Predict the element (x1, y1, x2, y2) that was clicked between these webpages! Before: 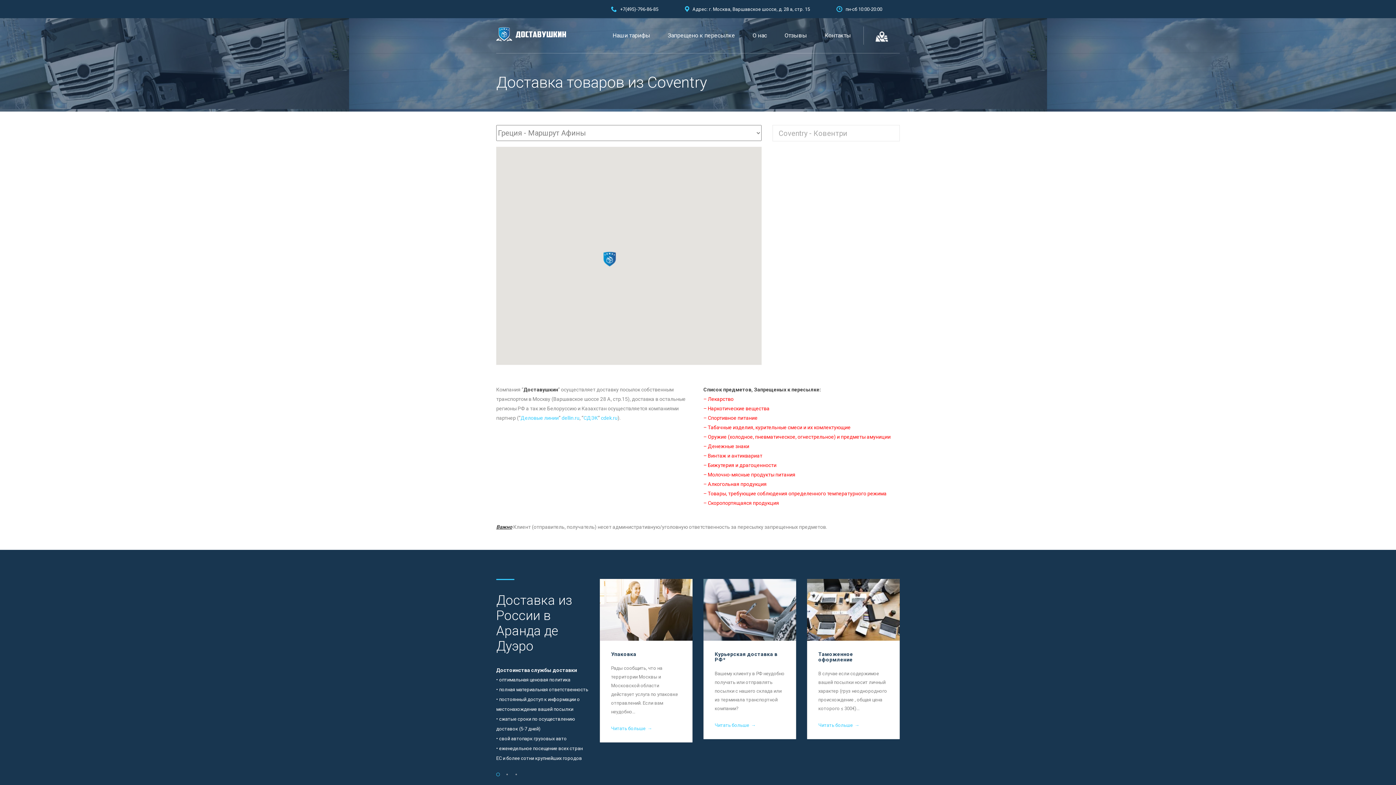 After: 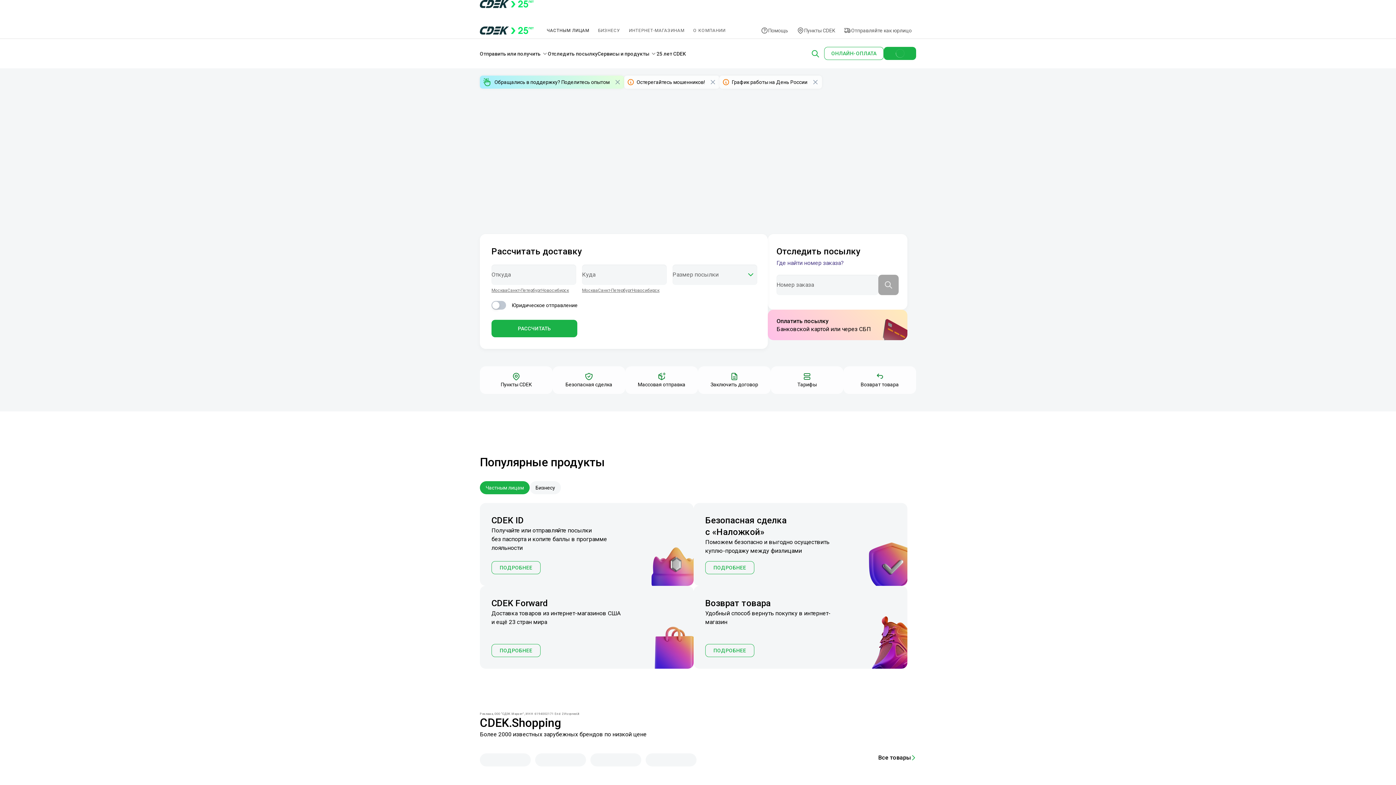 Action: label: cdek.ru bbox: (601, 415, 617, 421)